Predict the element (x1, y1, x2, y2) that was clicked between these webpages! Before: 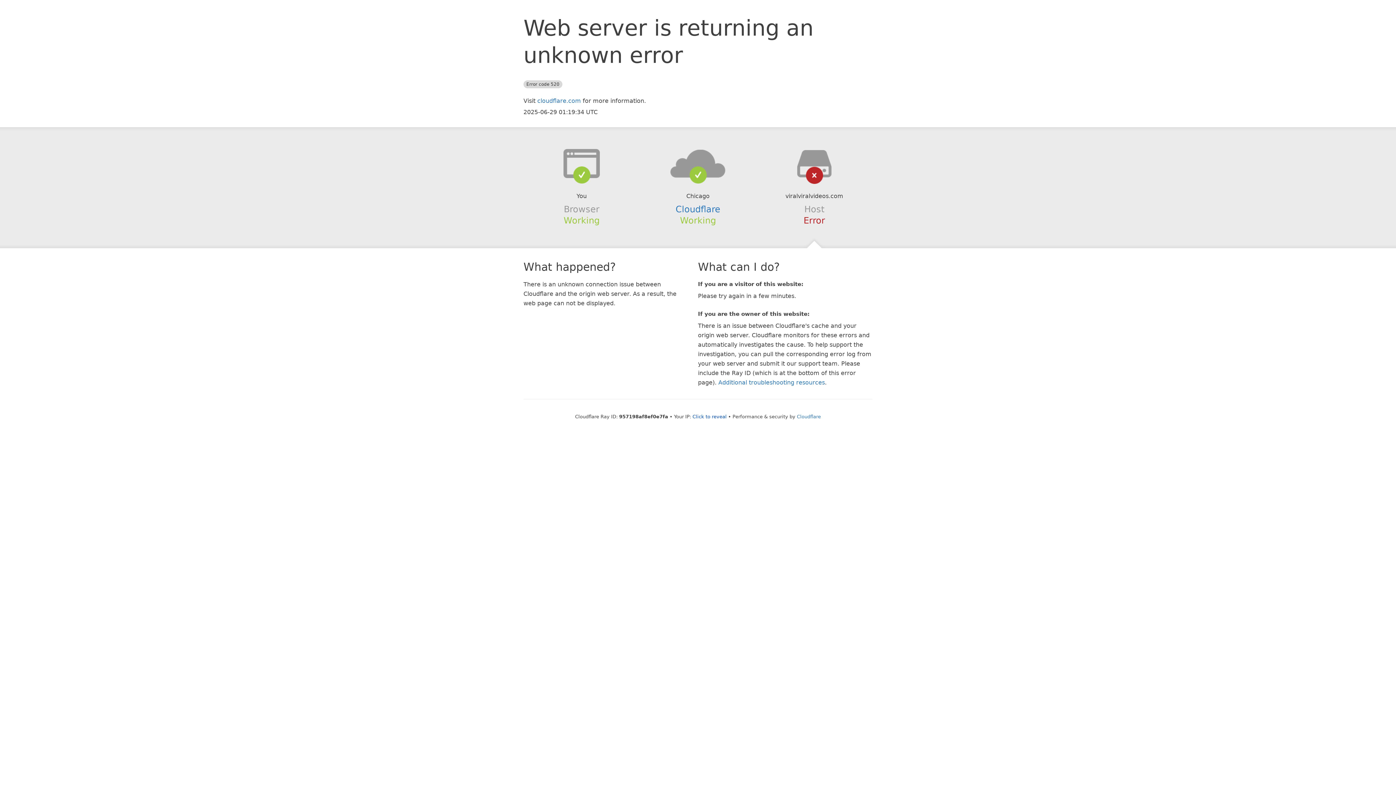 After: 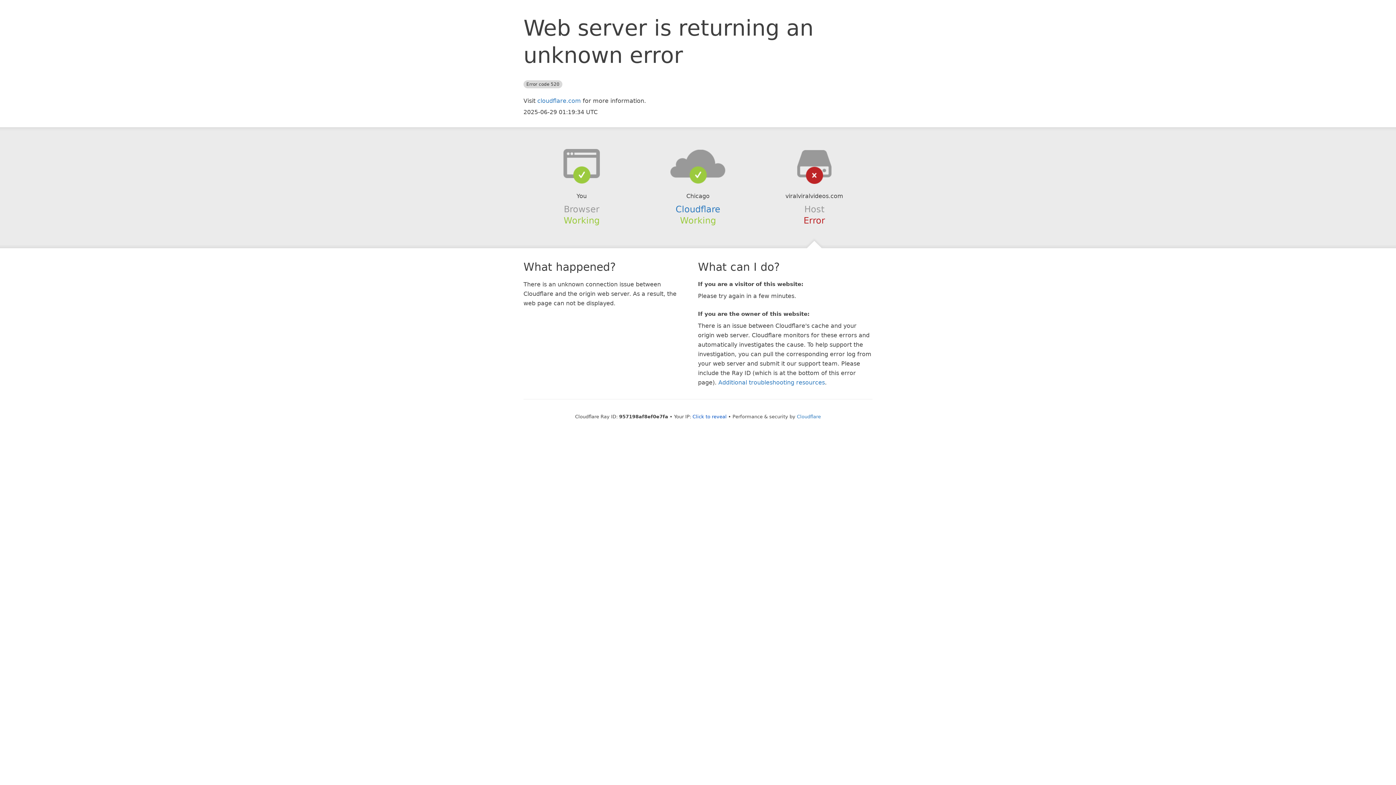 Action: bbox: (639, 148, 756, 178)